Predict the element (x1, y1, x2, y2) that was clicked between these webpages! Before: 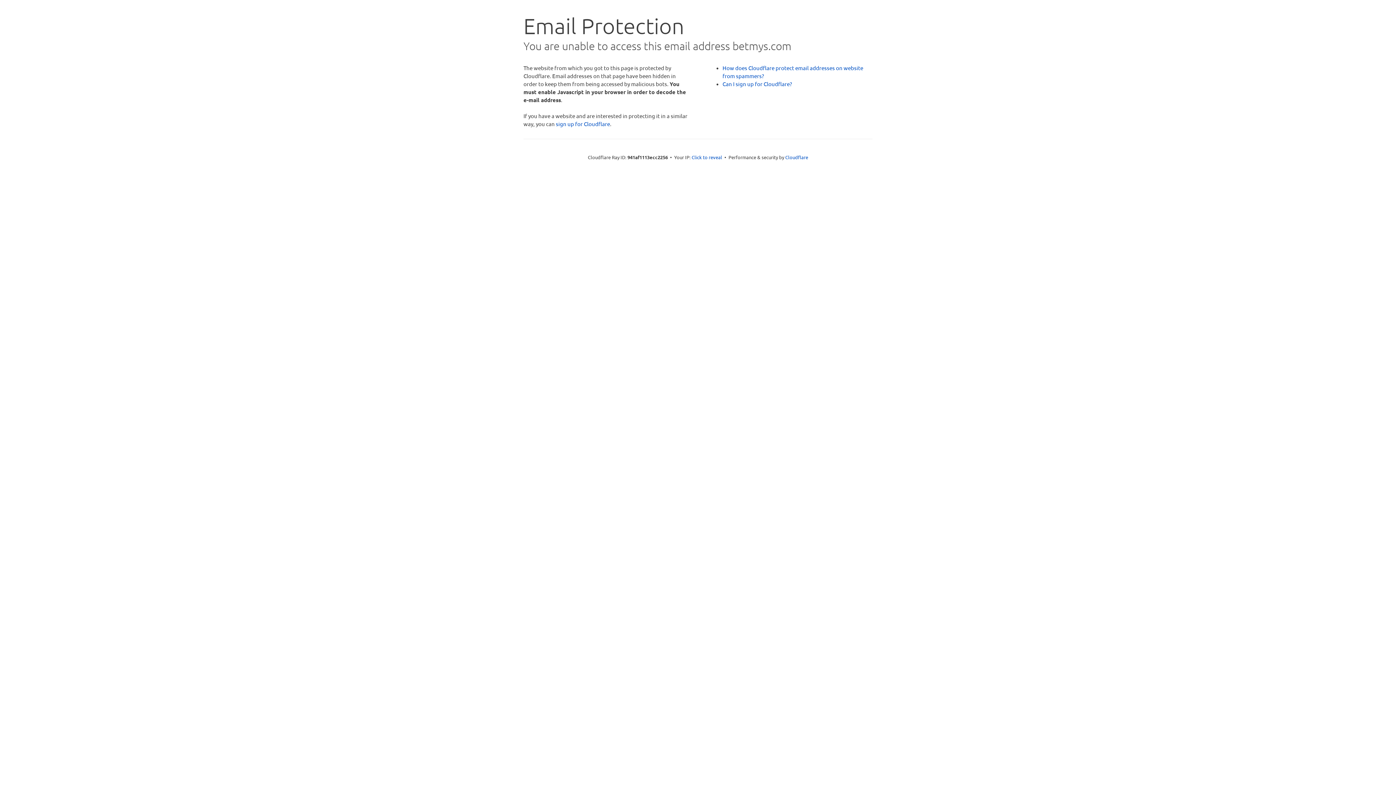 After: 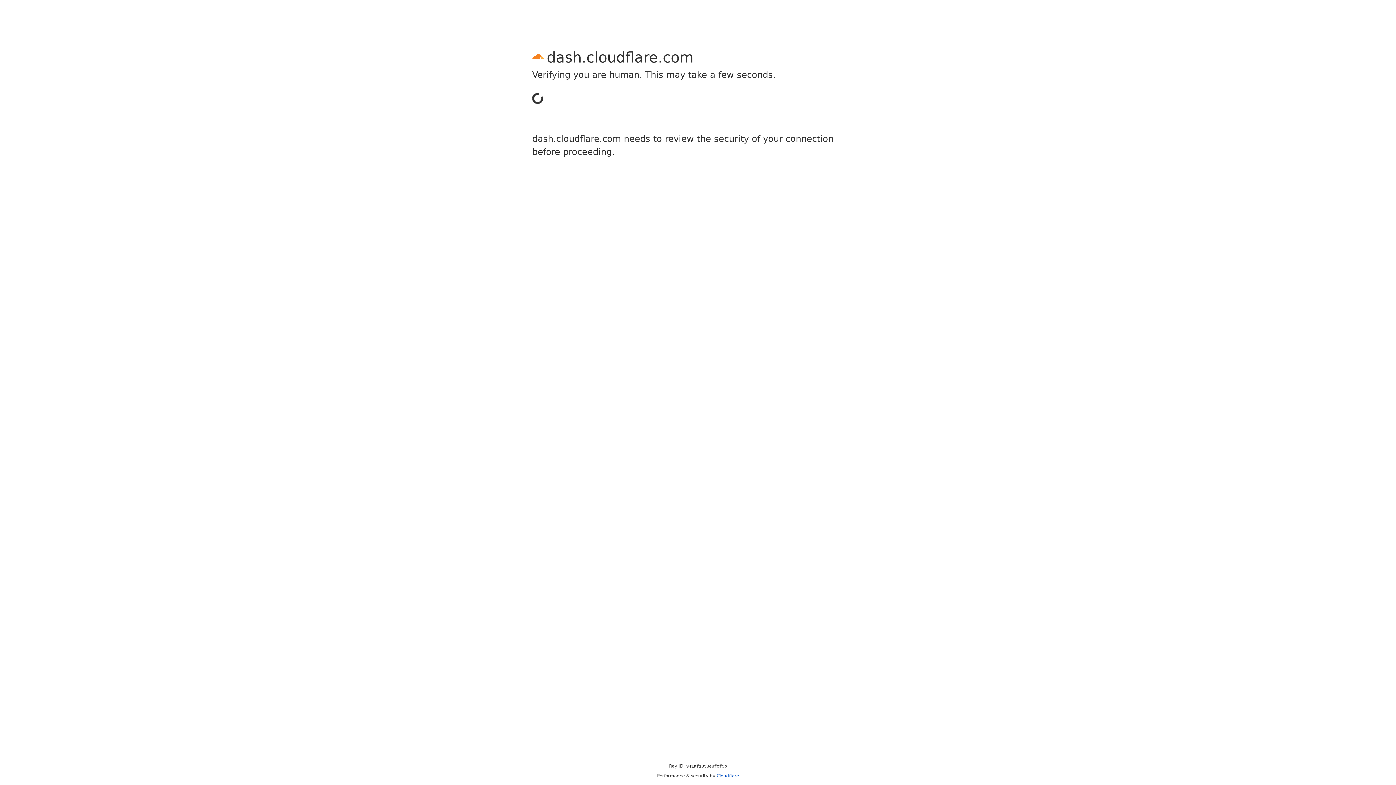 Action: label: sign up for Cloudflare bbox: (556, 120, 610, 127)